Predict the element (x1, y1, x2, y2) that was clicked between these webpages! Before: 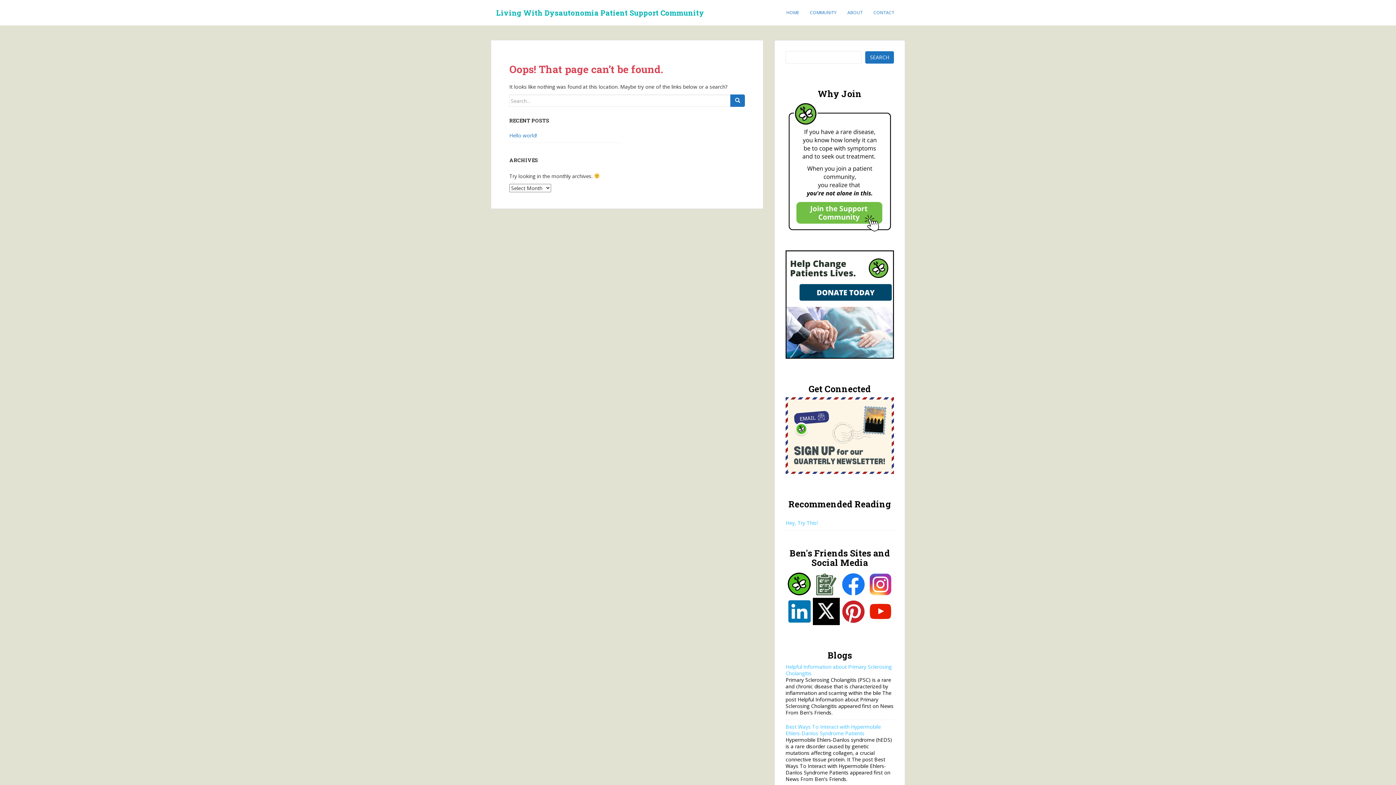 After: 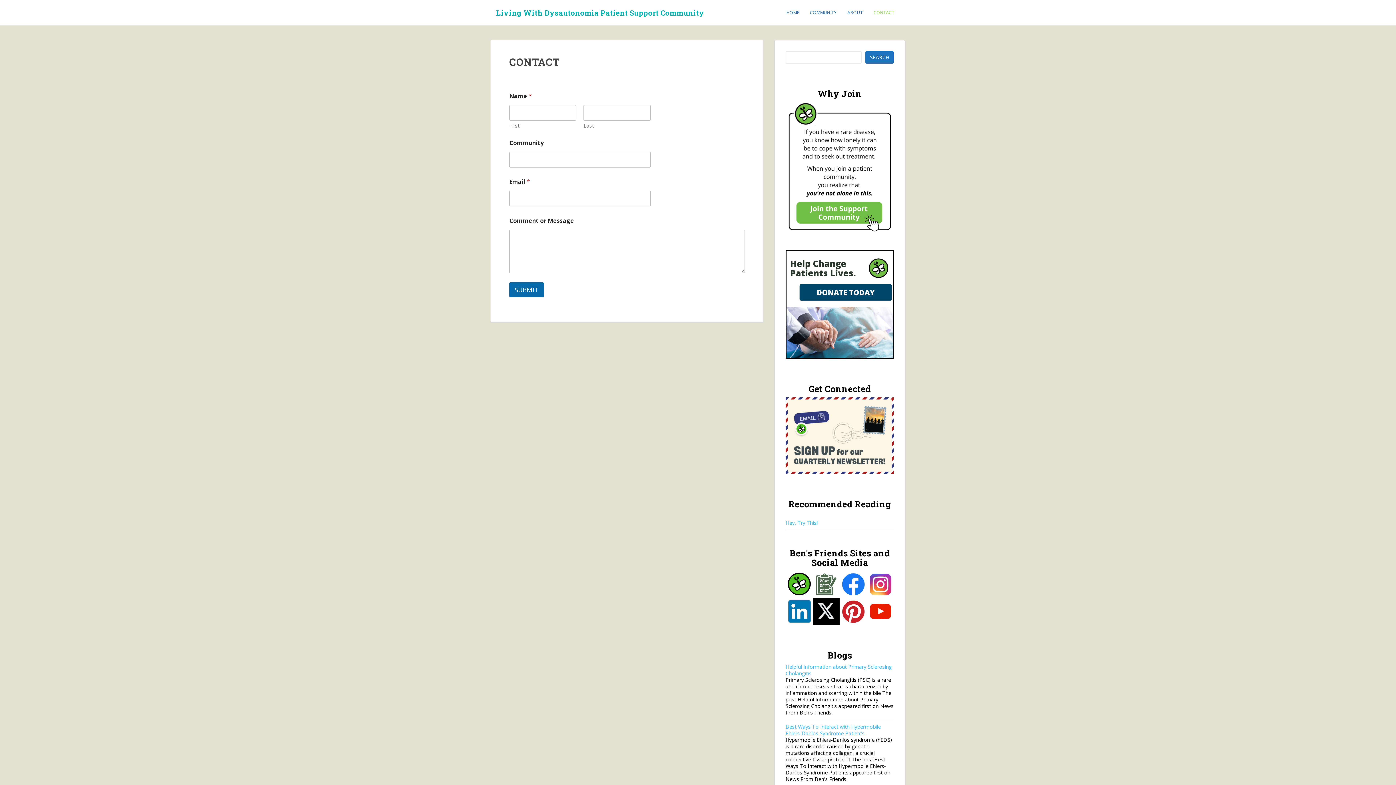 Action: label: CONTACT bbox: (873, 5, 894, 20)